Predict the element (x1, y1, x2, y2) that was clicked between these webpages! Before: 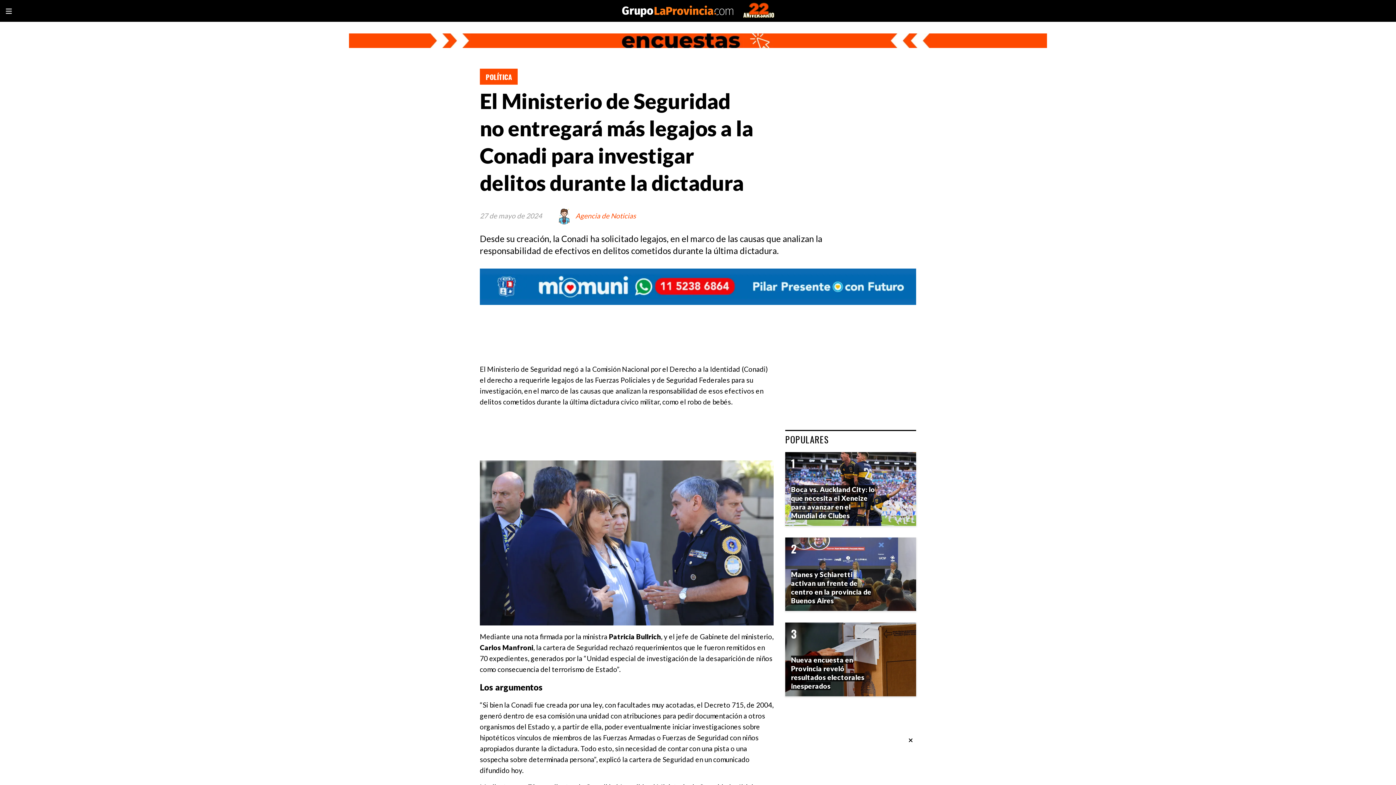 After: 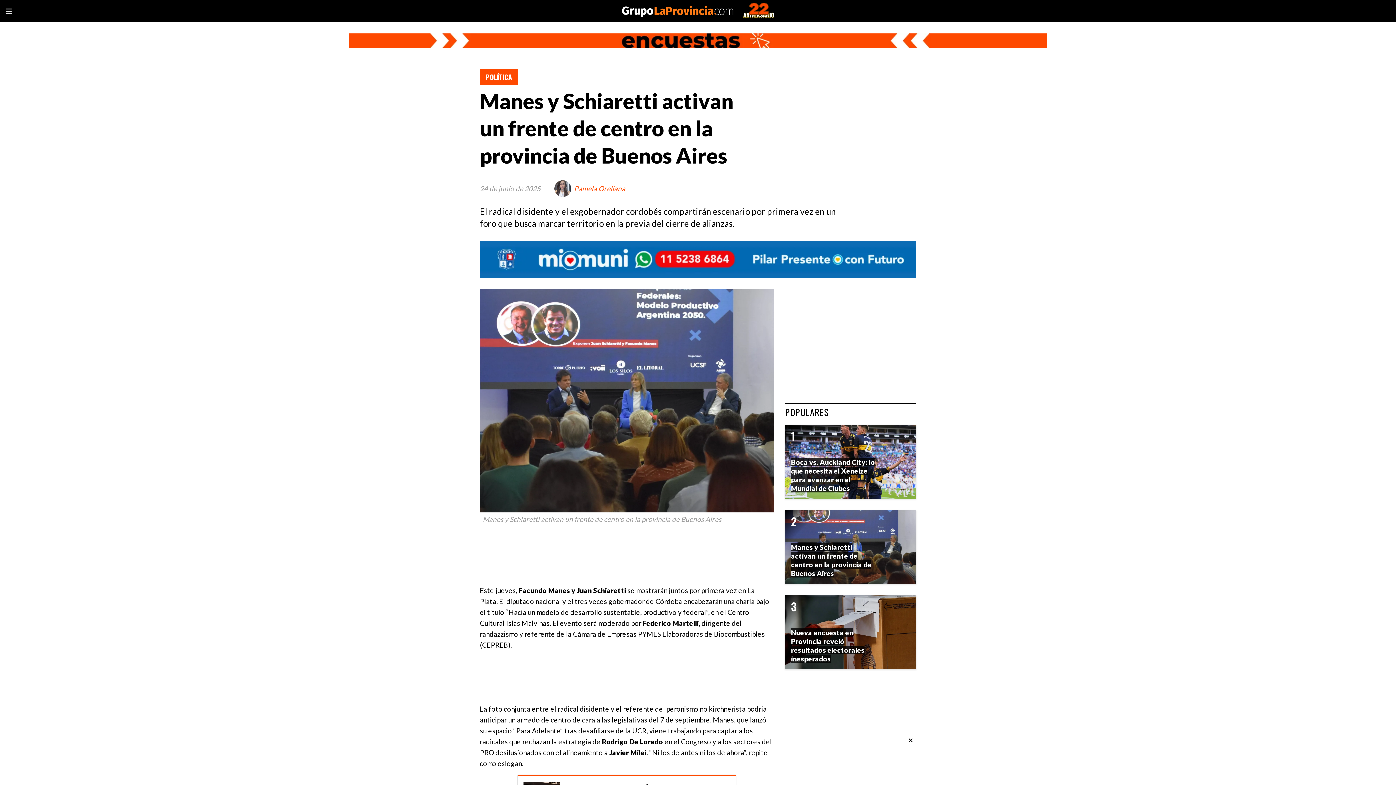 Action: label: Manes y Schiaretti activan un frente de centro en la provincia de Buenos Aires bbox: (791, 570, 871, 605)